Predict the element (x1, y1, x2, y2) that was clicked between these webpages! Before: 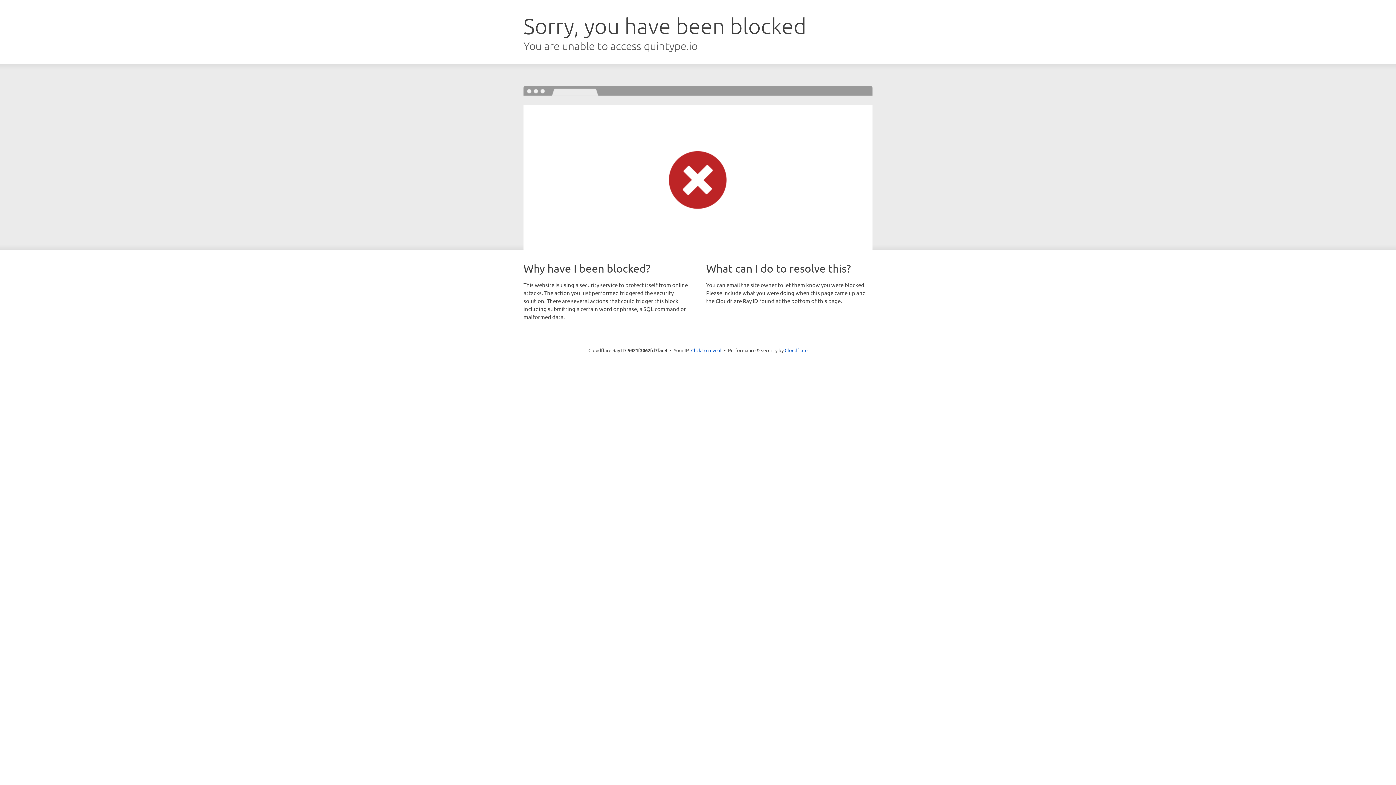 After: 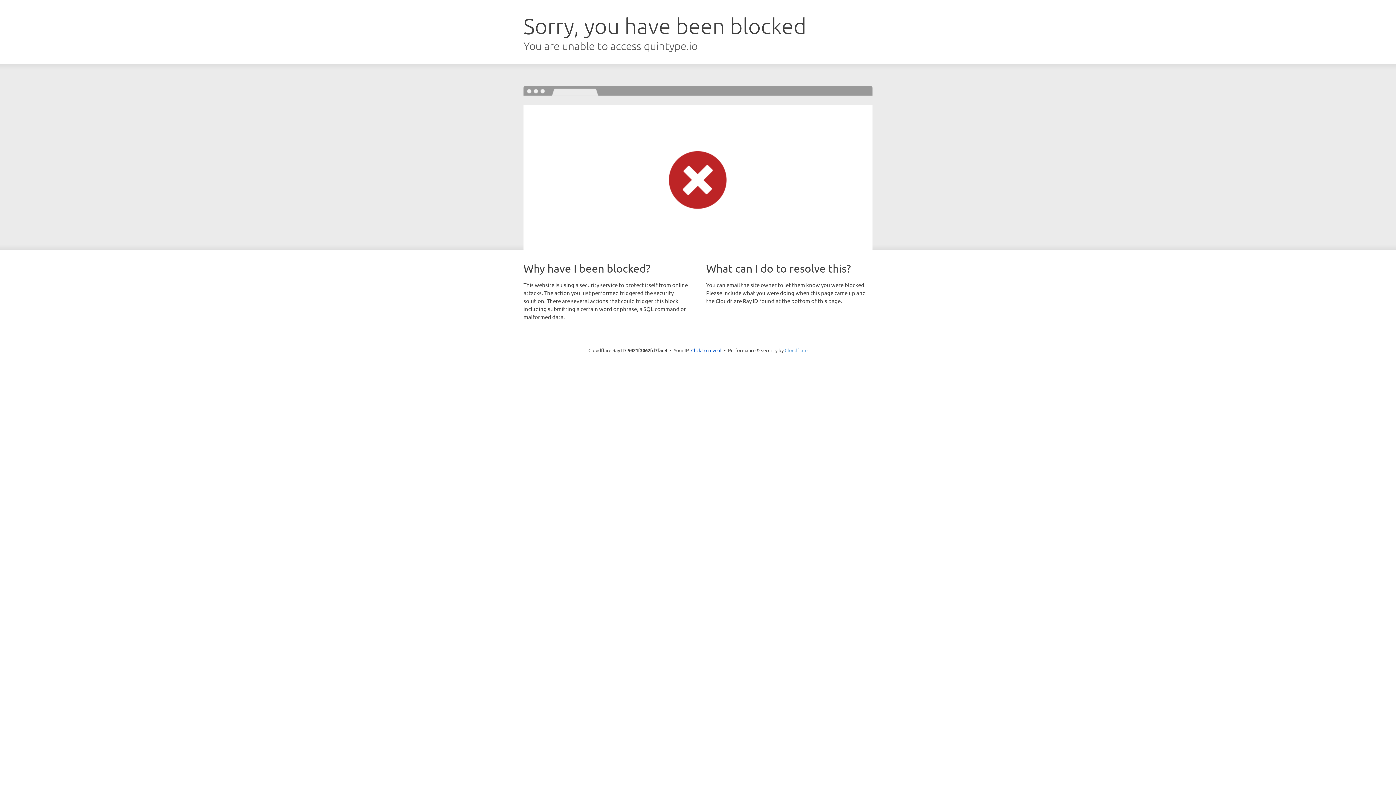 Action: label: Cloudflare bbox: (784, 347, 807, 353)